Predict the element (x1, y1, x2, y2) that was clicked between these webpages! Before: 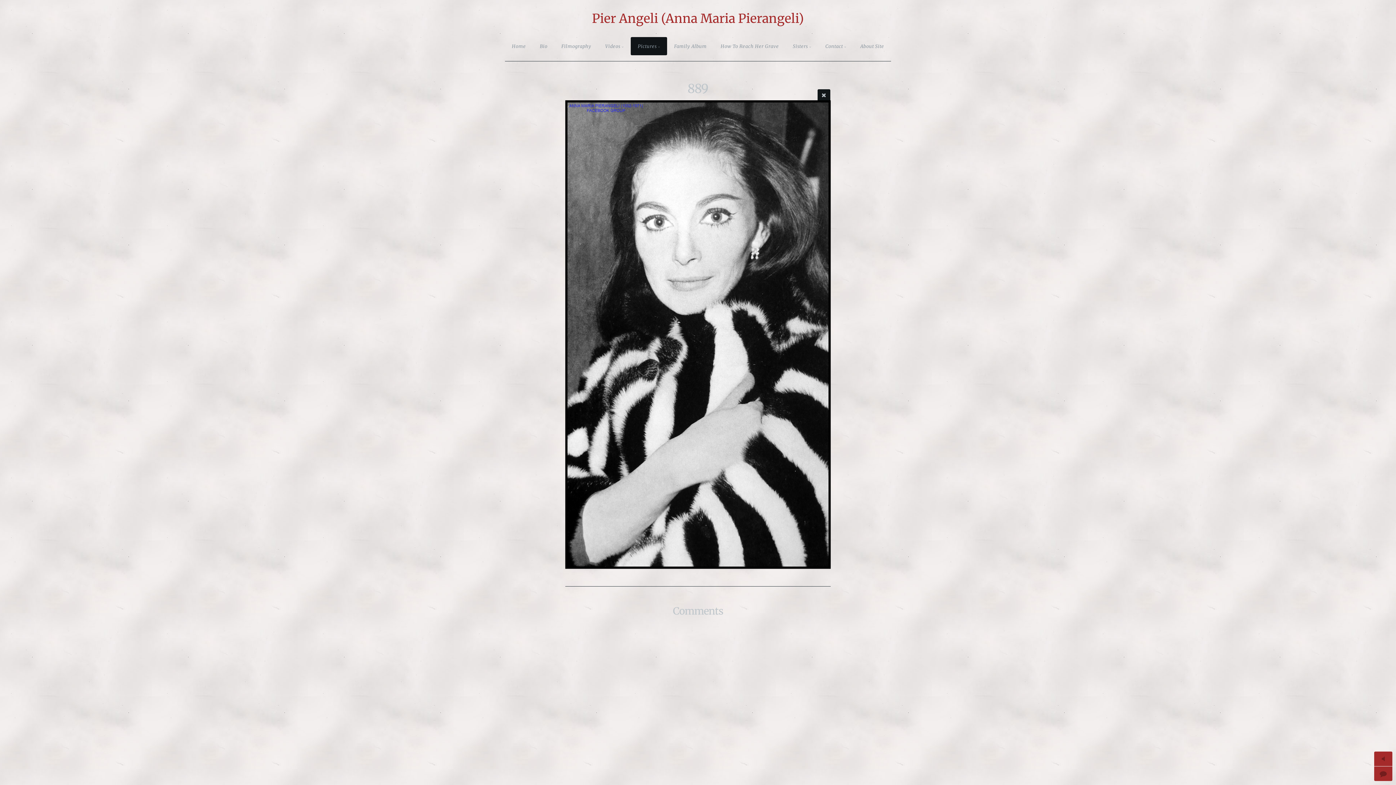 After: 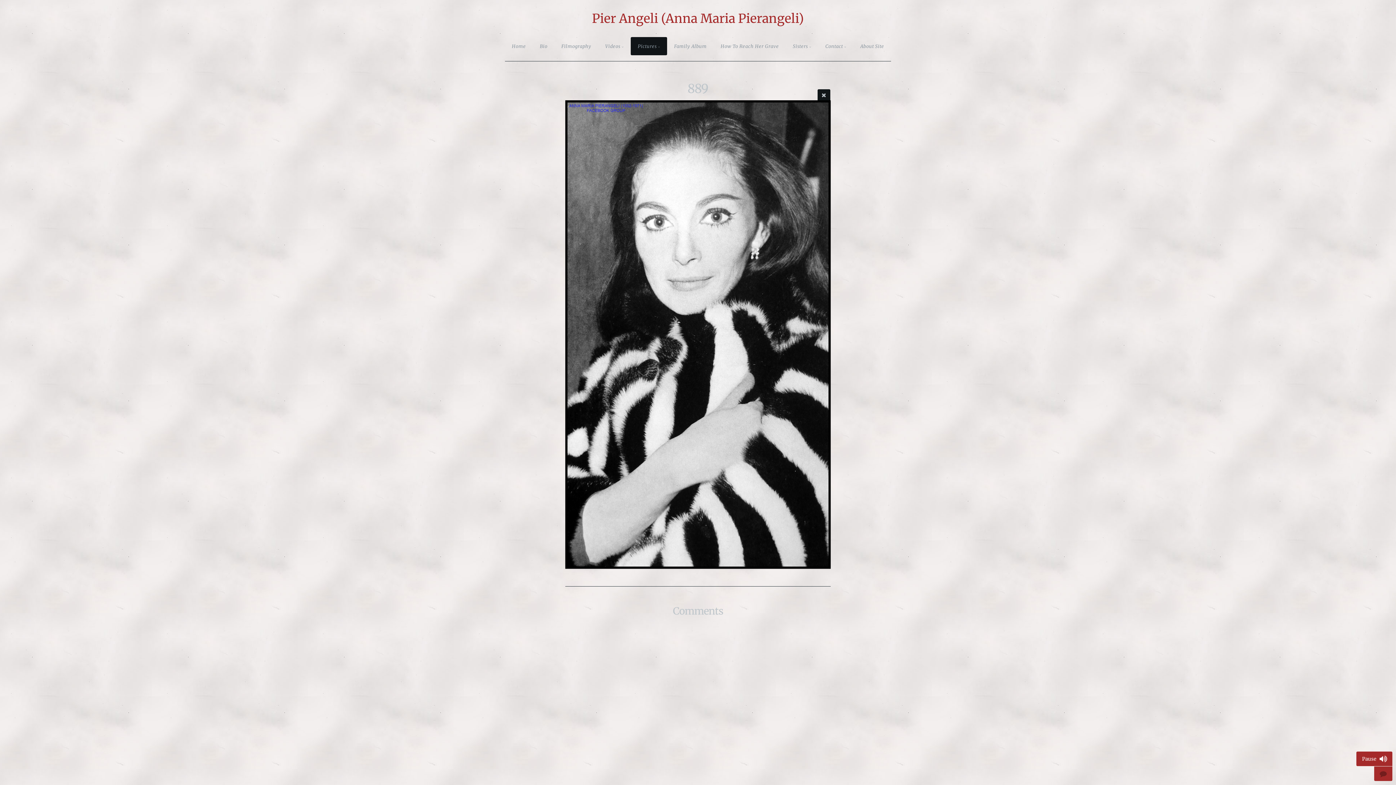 Action: bbox: (1374, 751, 1392, 766)